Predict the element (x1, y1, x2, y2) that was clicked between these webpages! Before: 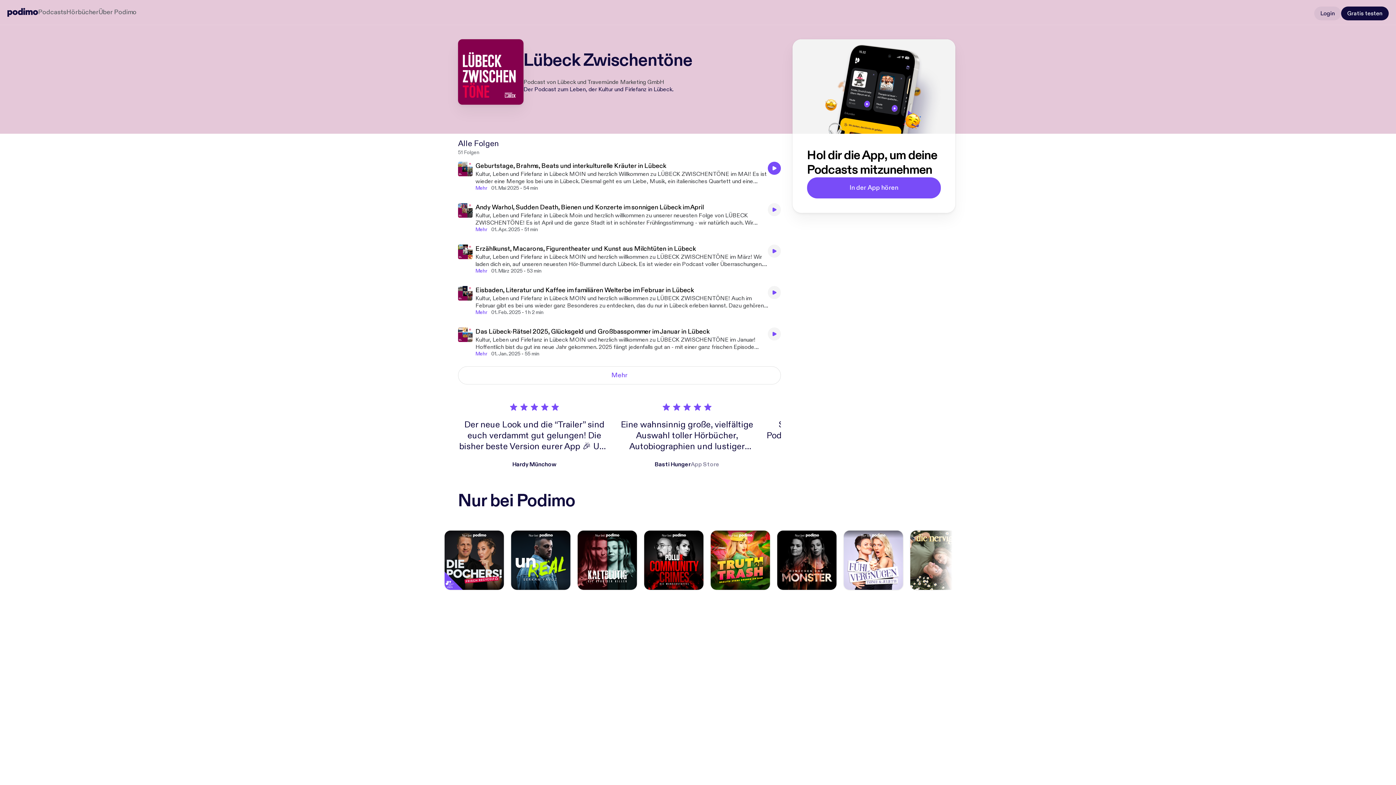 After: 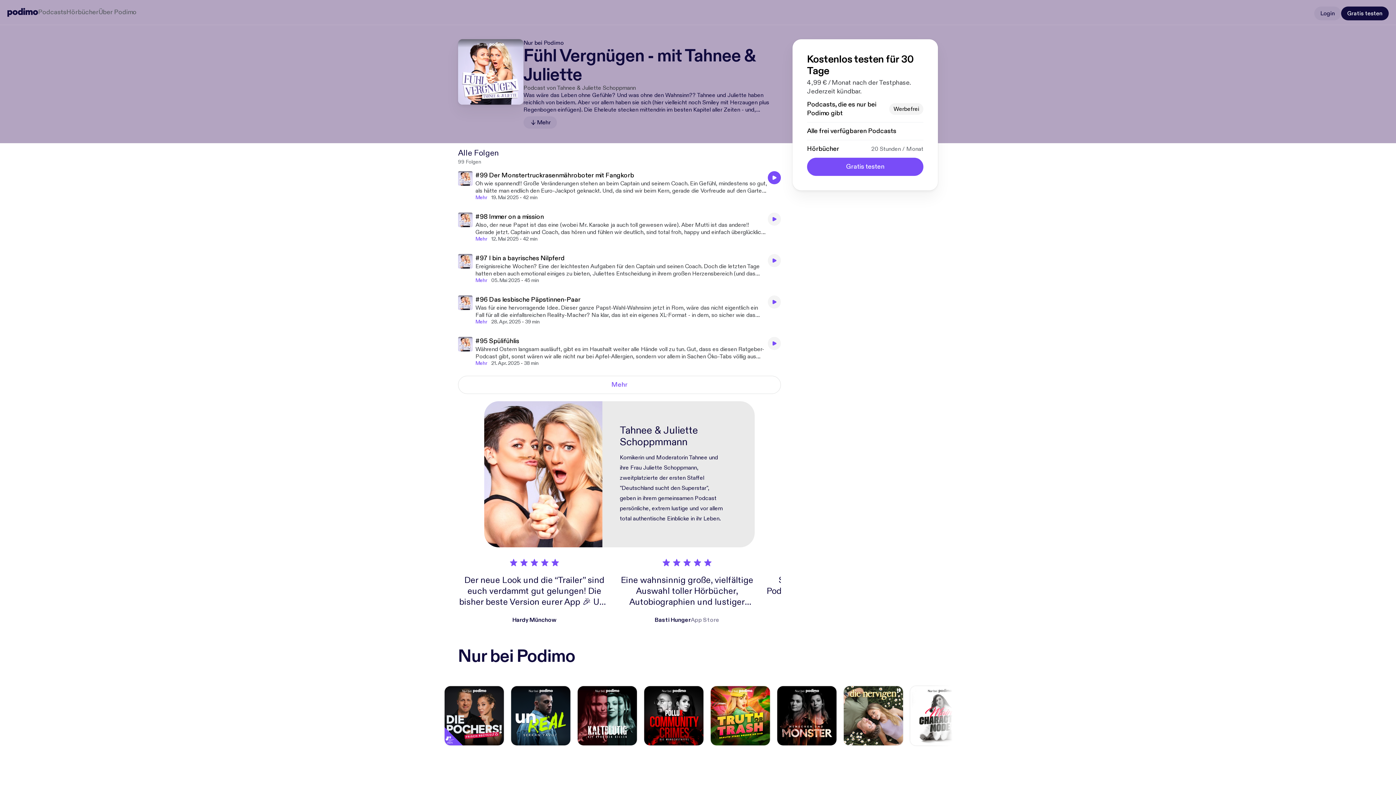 Action: bbox: (844, 530, 903, 590)